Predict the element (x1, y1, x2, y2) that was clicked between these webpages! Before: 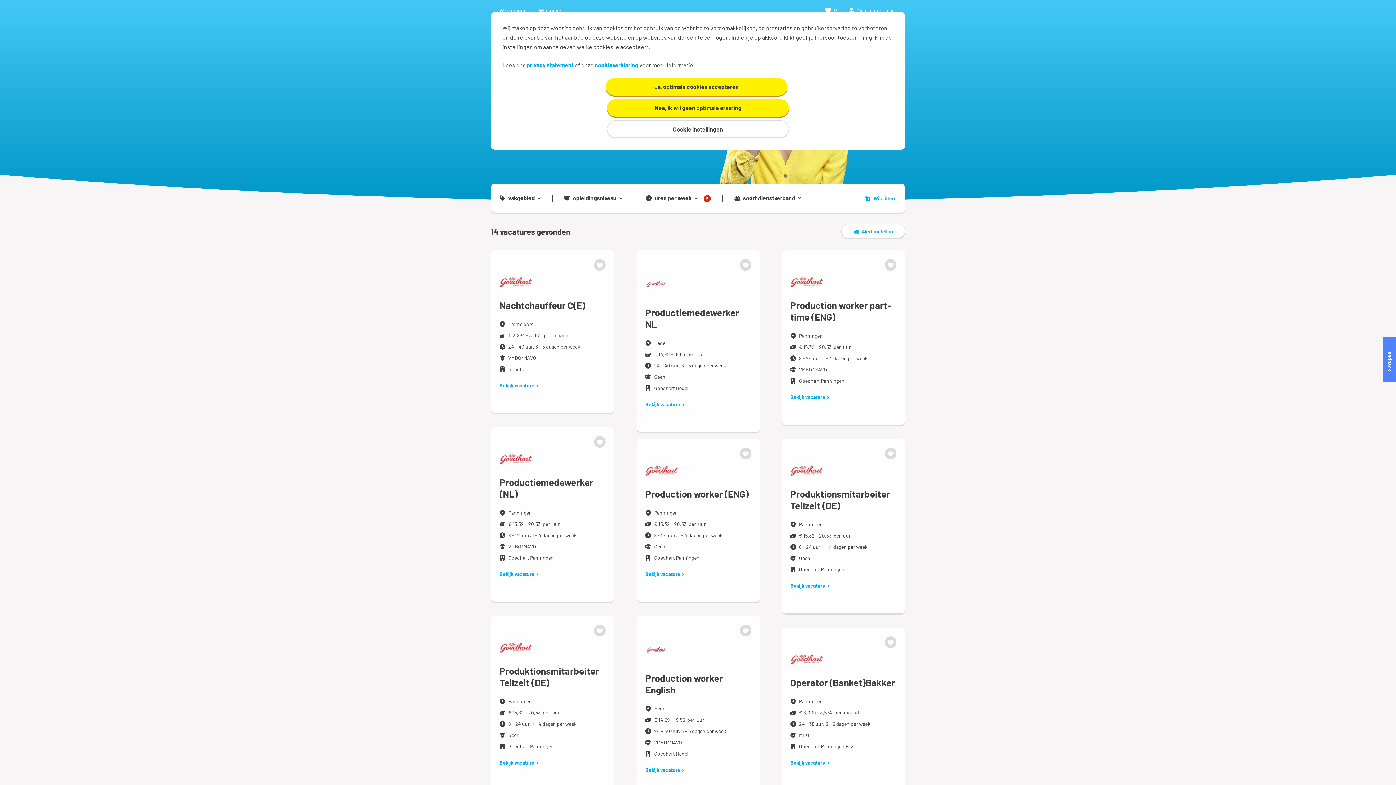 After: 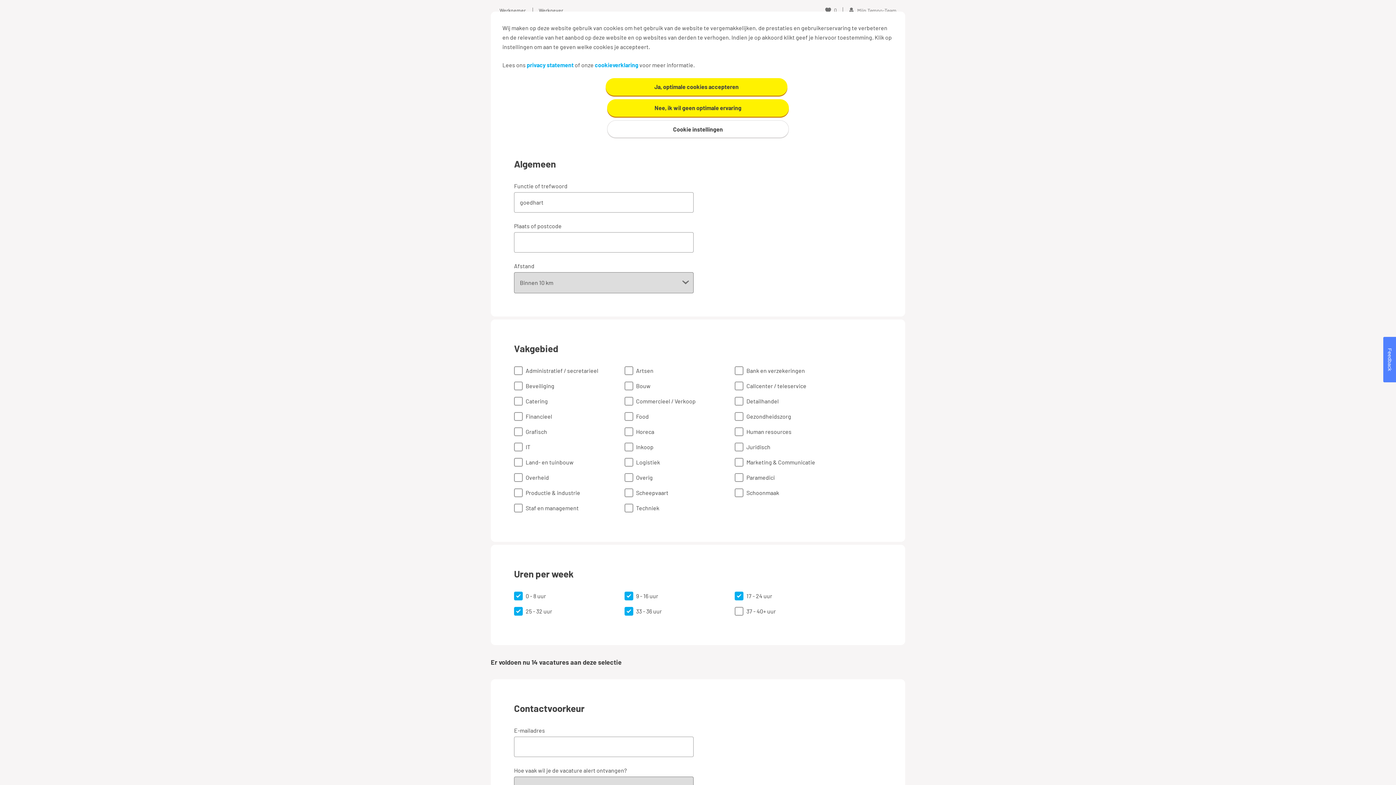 Action: bbox: (841, 224, 905, 238) label: Alert instellen